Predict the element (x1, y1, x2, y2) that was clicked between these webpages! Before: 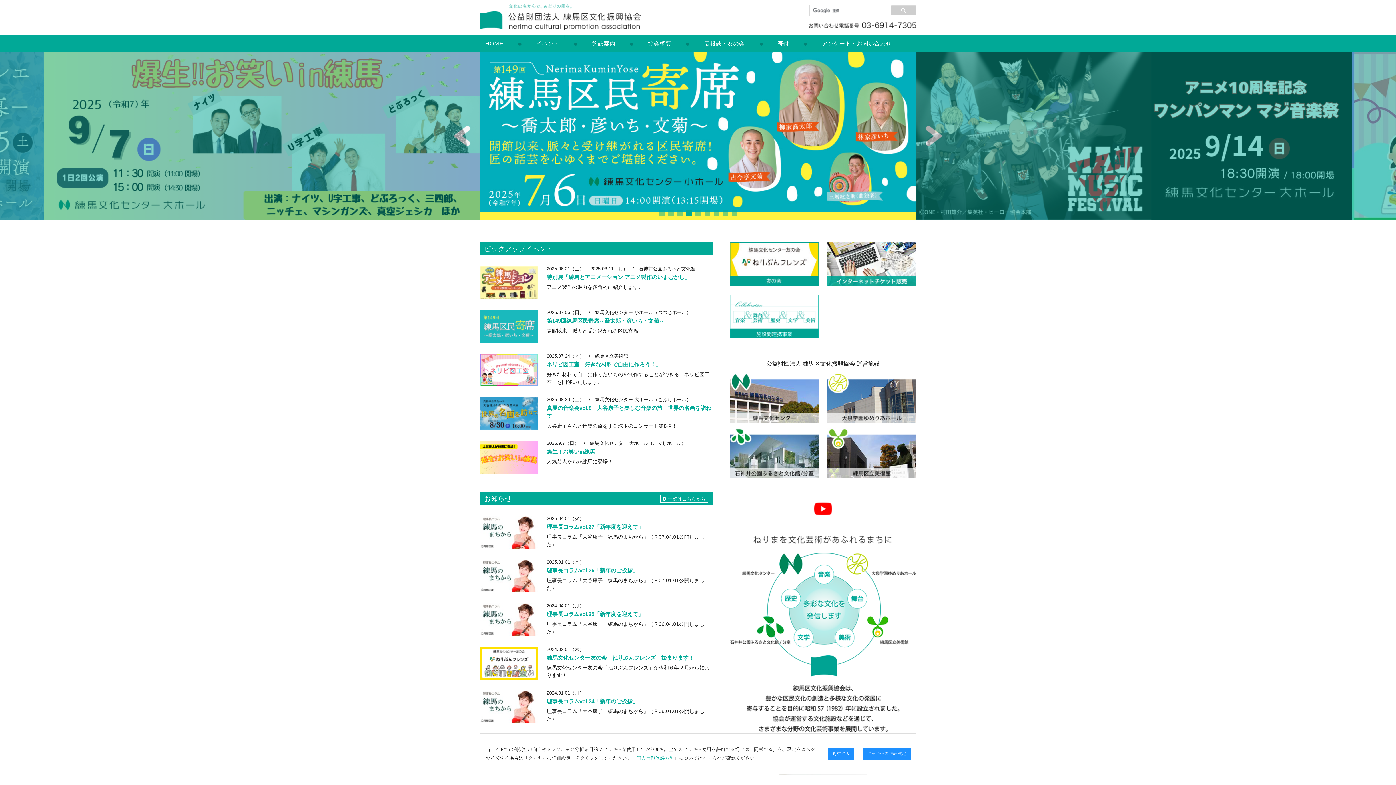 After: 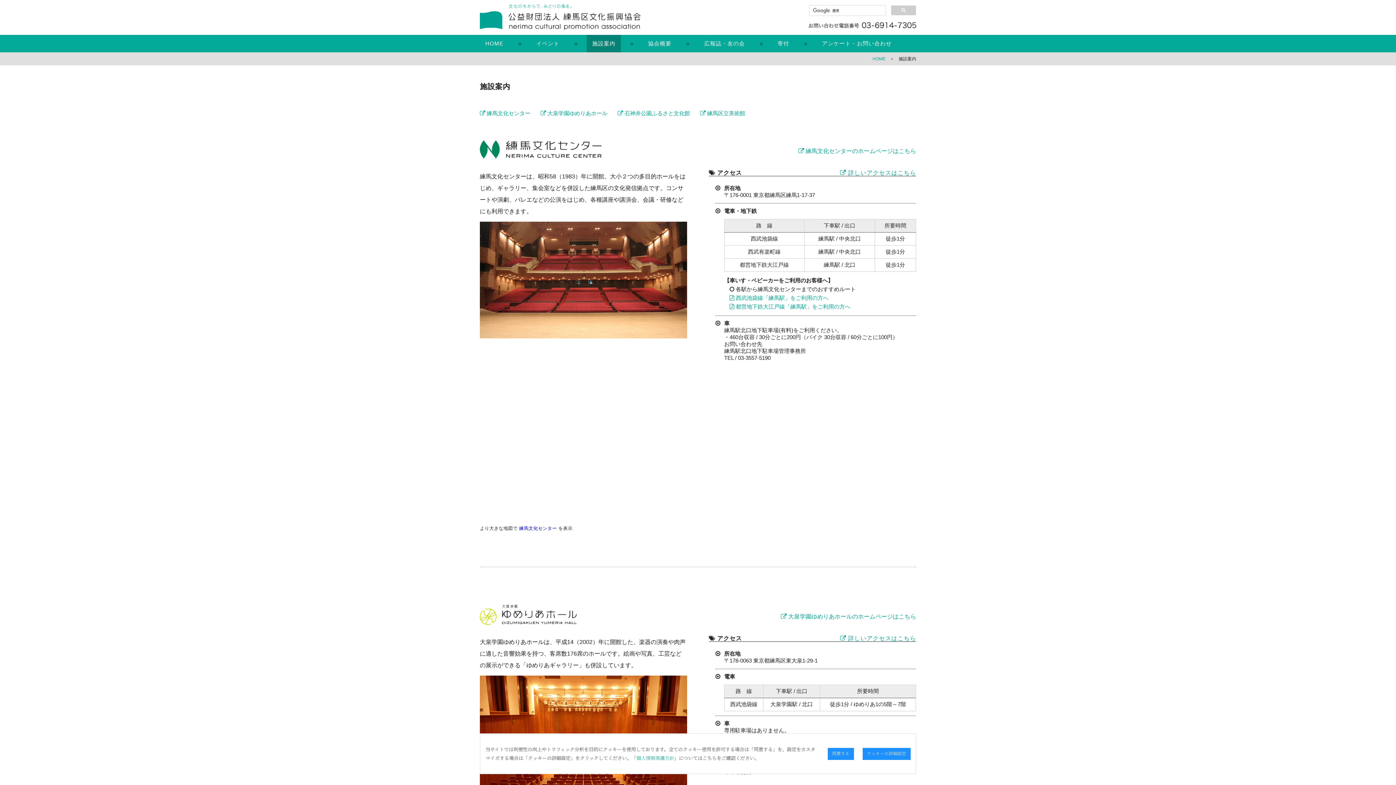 Action: label: 施設案内 bbox: (592, 40, 615, 46)